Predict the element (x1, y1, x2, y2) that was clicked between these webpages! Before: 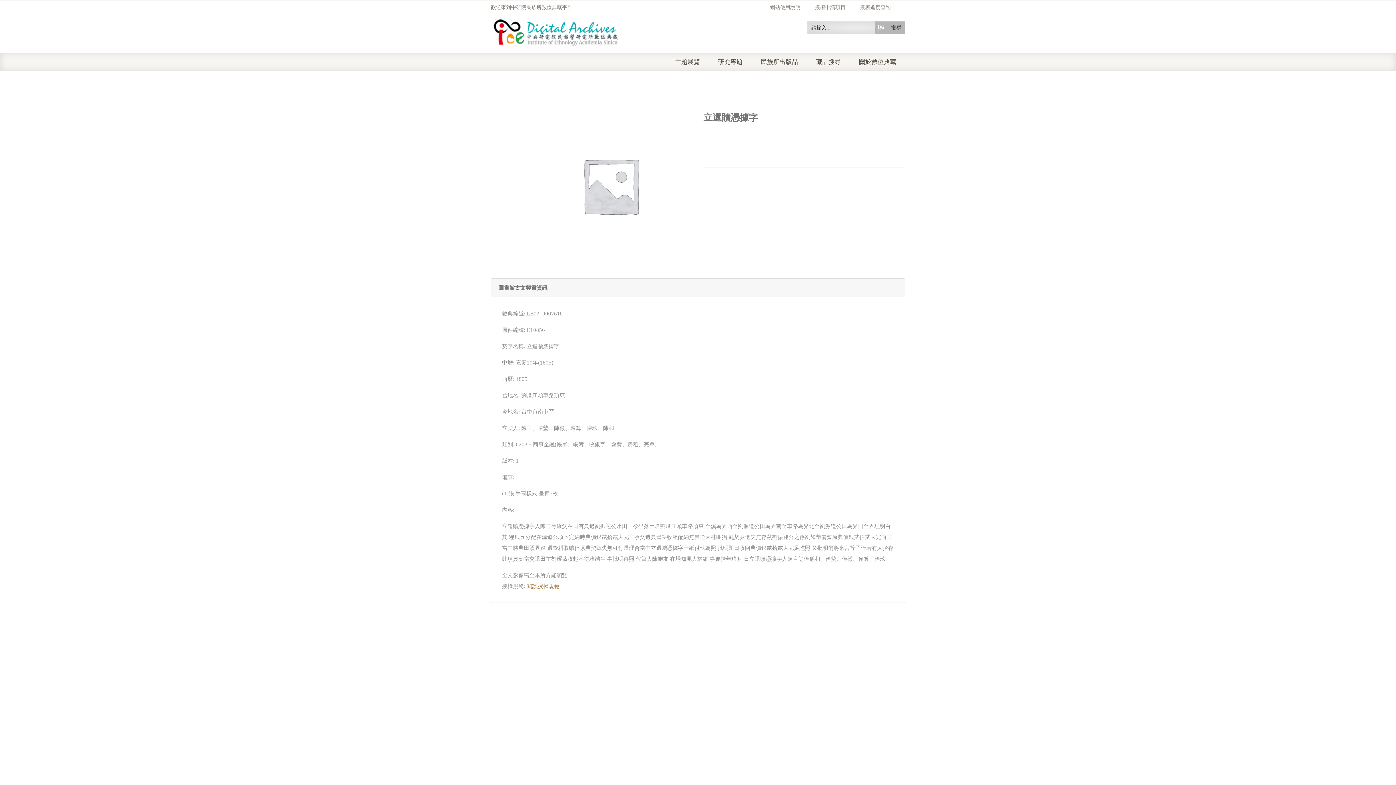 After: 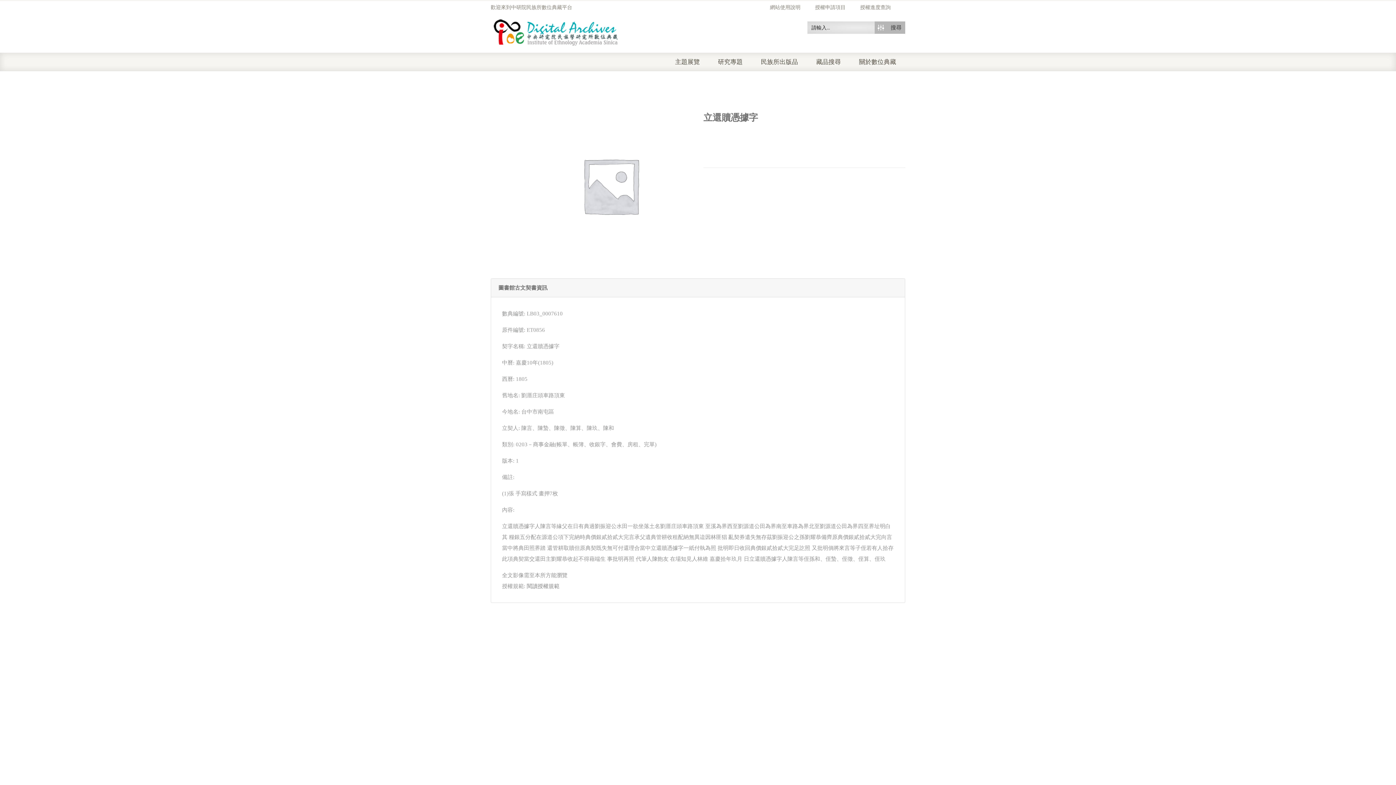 Action: bbox: (526, 583, 559, 589) label: 閱讀授權規範